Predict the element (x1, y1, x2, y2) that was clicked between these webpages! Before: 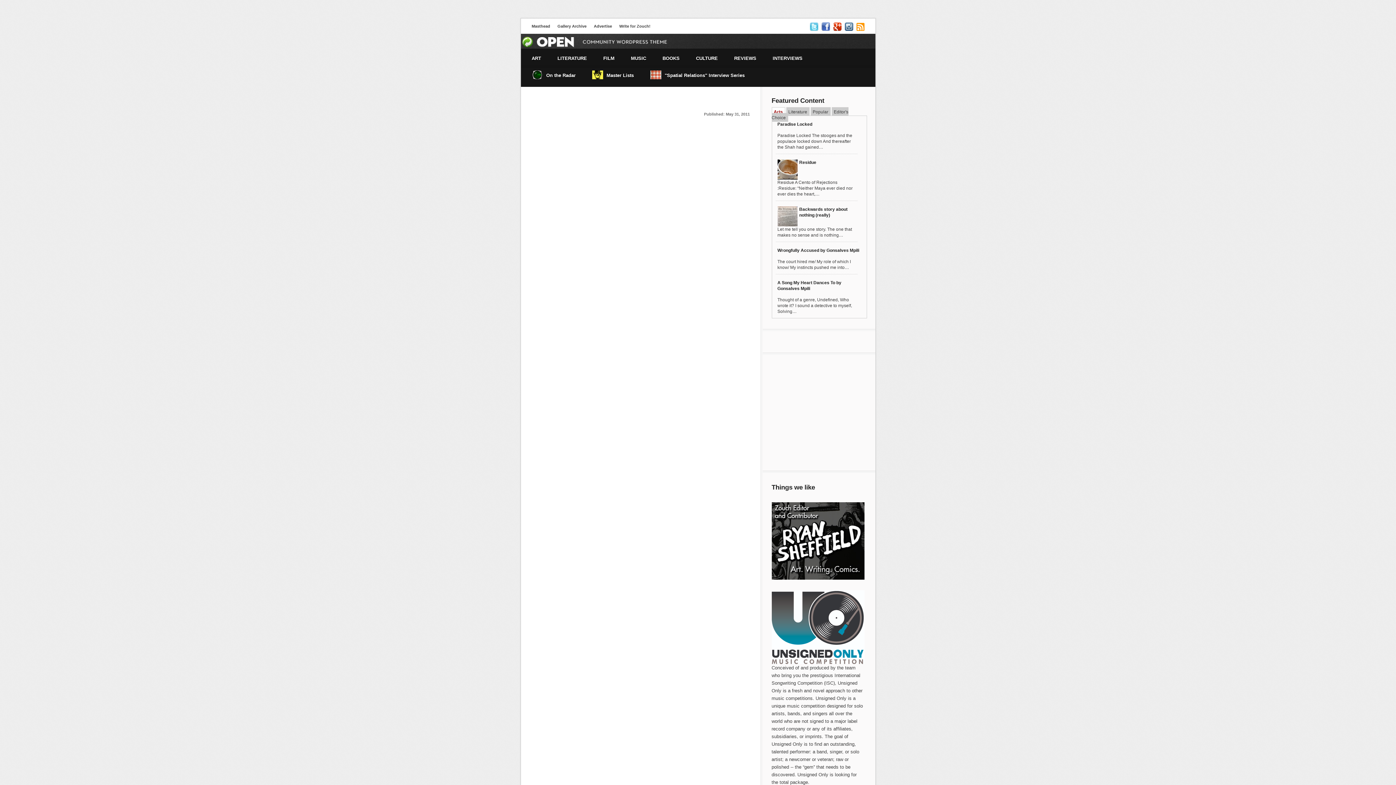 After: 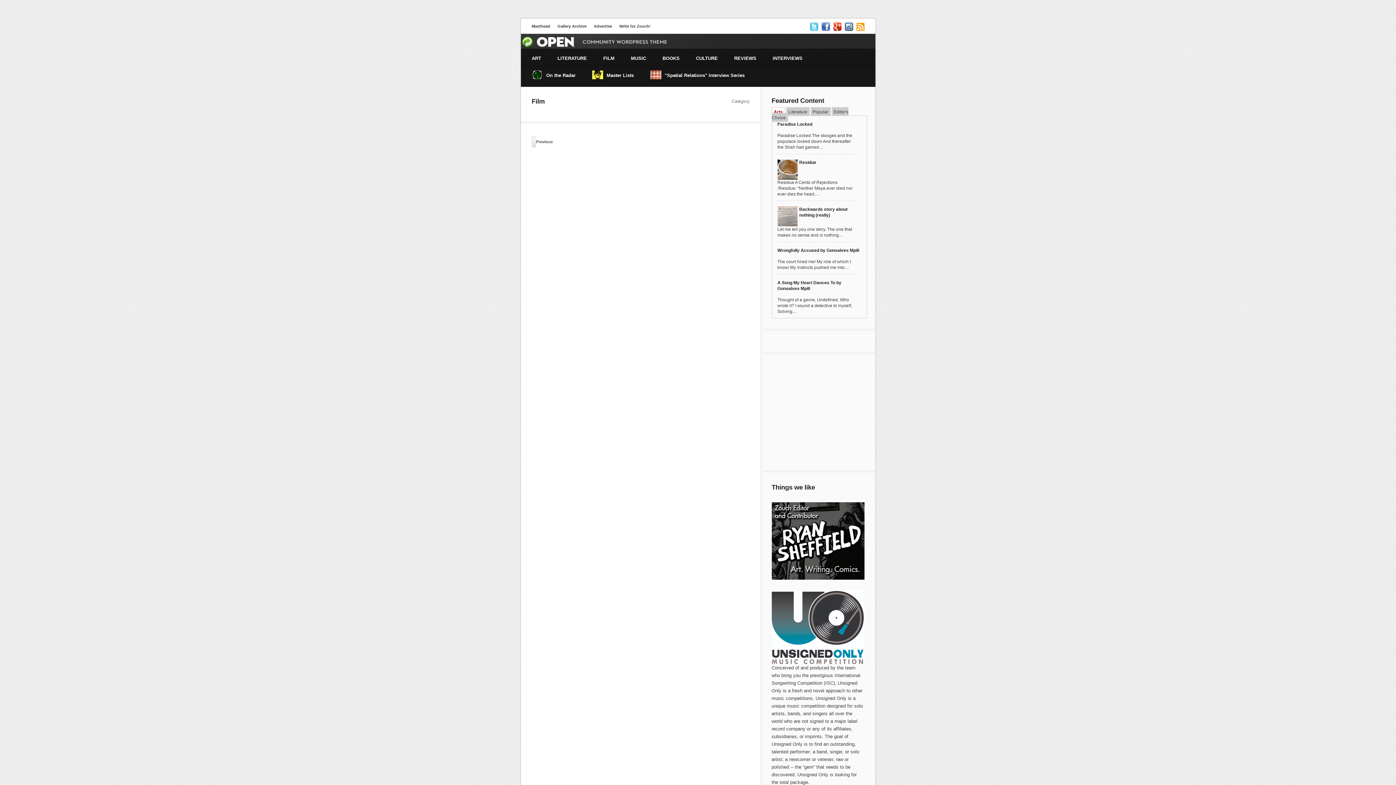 Action: bbox: (603, 52, 614, 65) label: FILM